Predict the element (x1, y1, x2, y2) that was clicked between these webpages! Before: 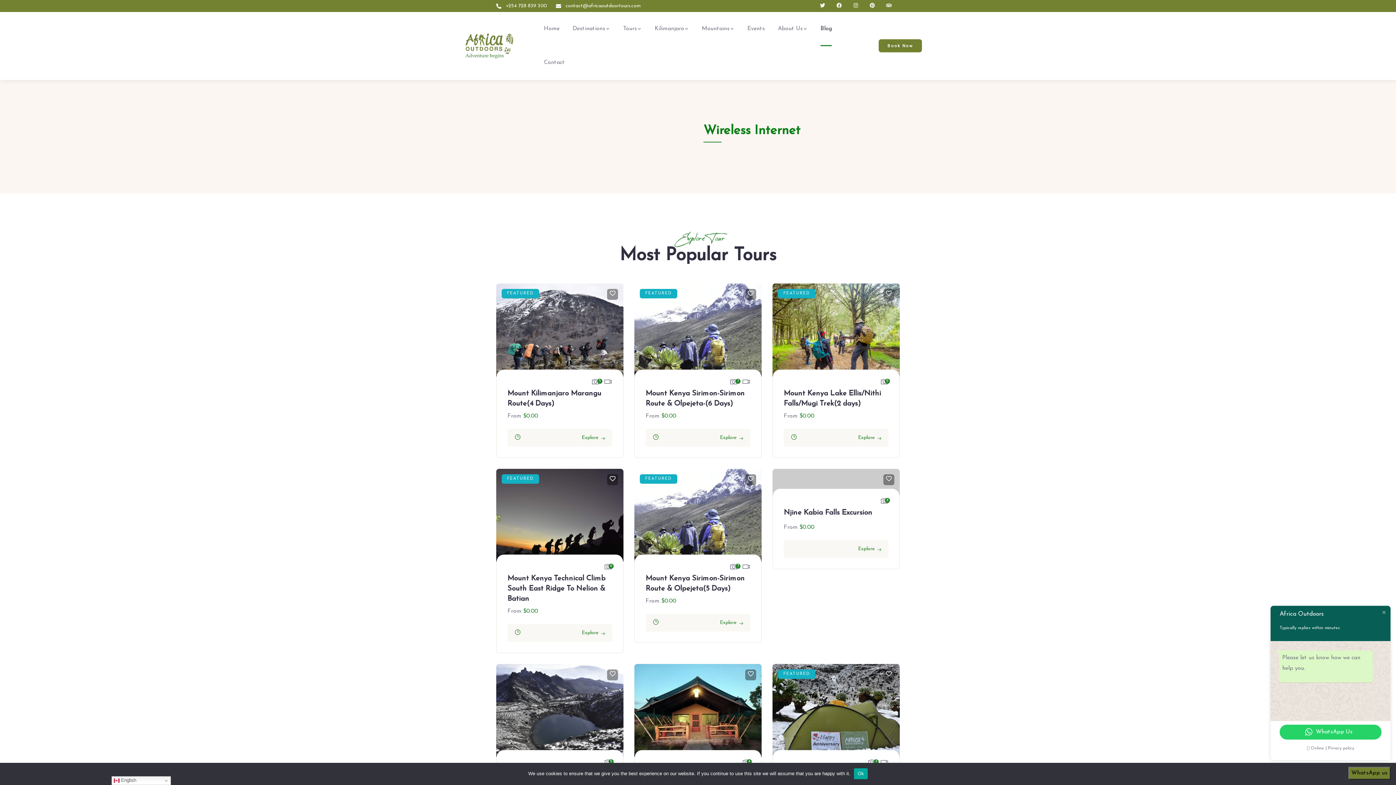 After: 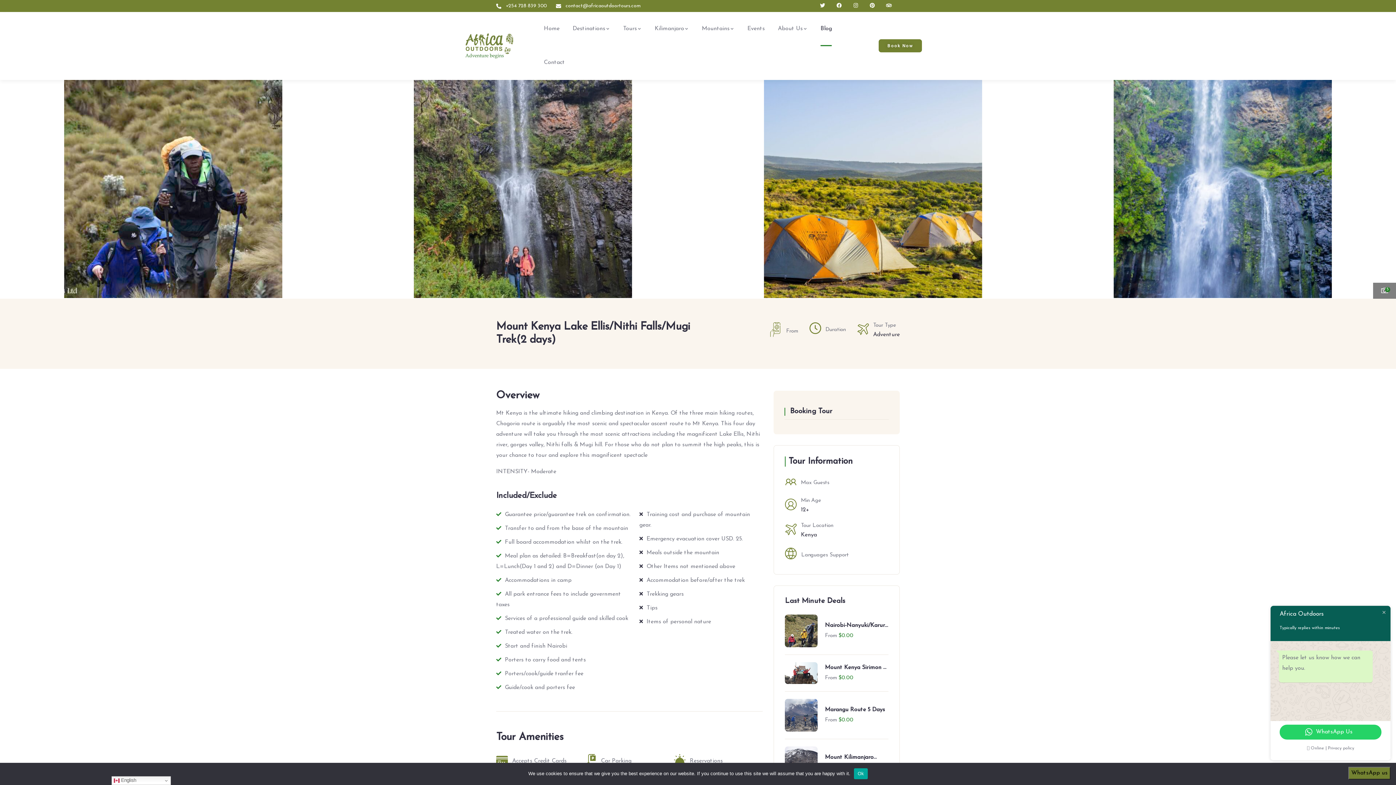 Action: label: Explore bbox: (858, 435, 882, 440)